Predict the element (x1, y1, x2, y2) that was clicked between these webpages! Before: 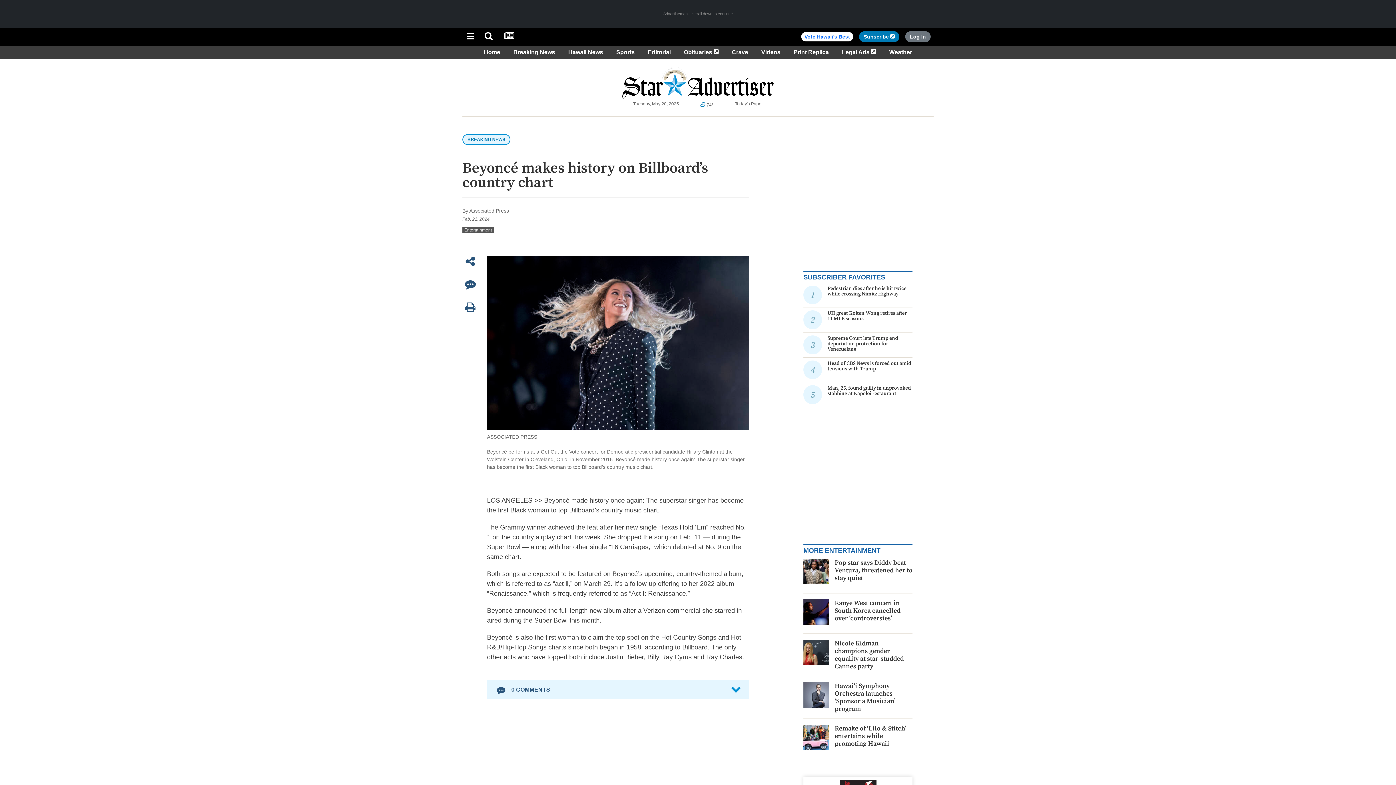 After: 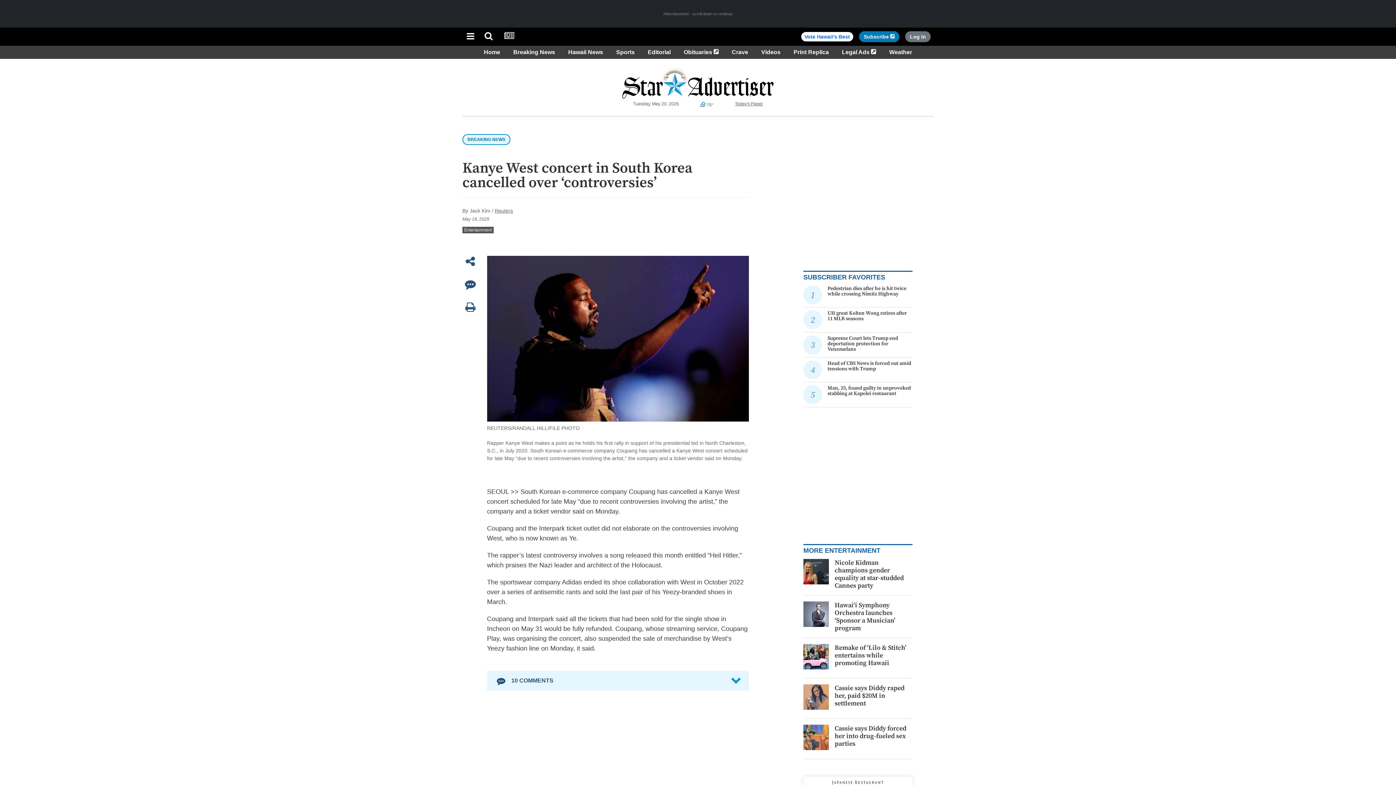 Action: bbox: (834, 599, 900, 622) label: Kanye West concert in South Korea cancelled over ‘controversies’